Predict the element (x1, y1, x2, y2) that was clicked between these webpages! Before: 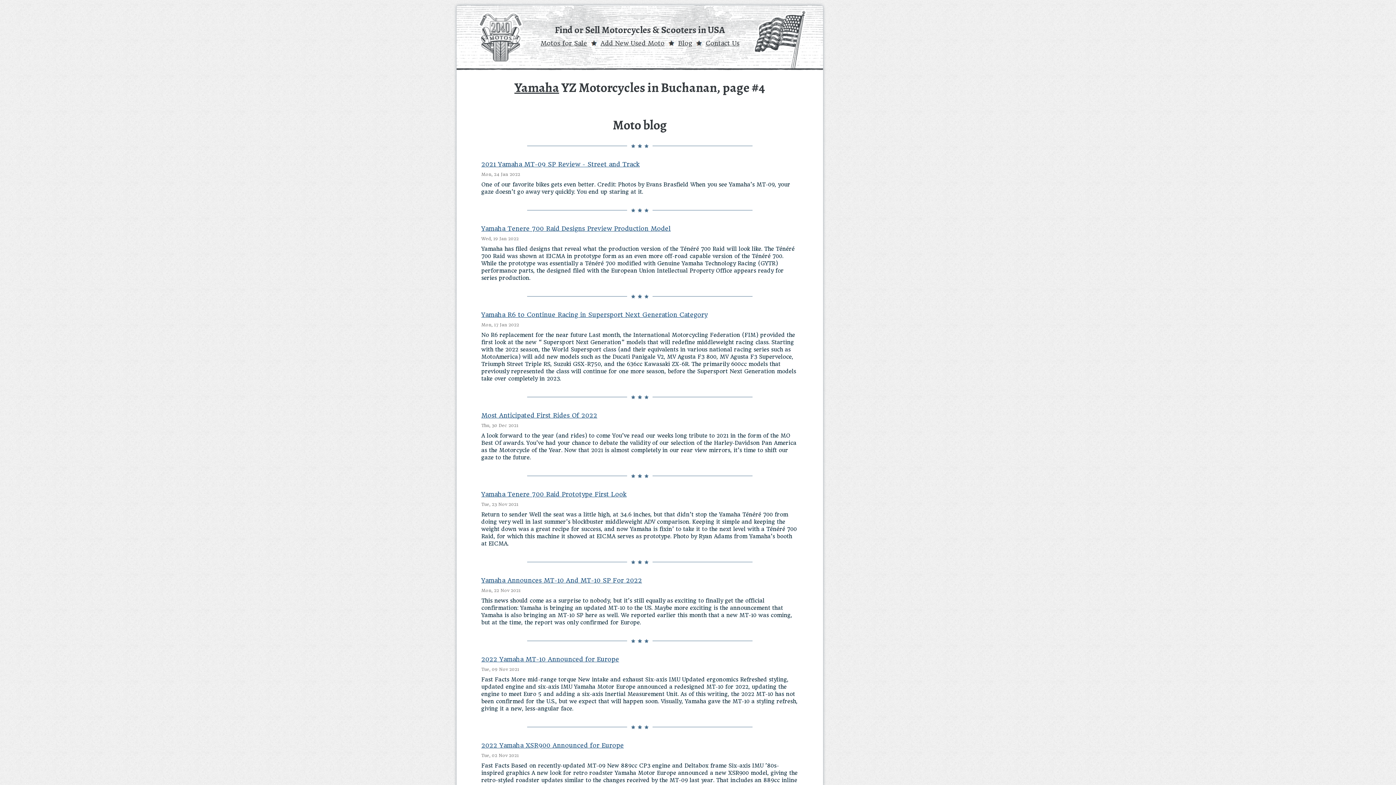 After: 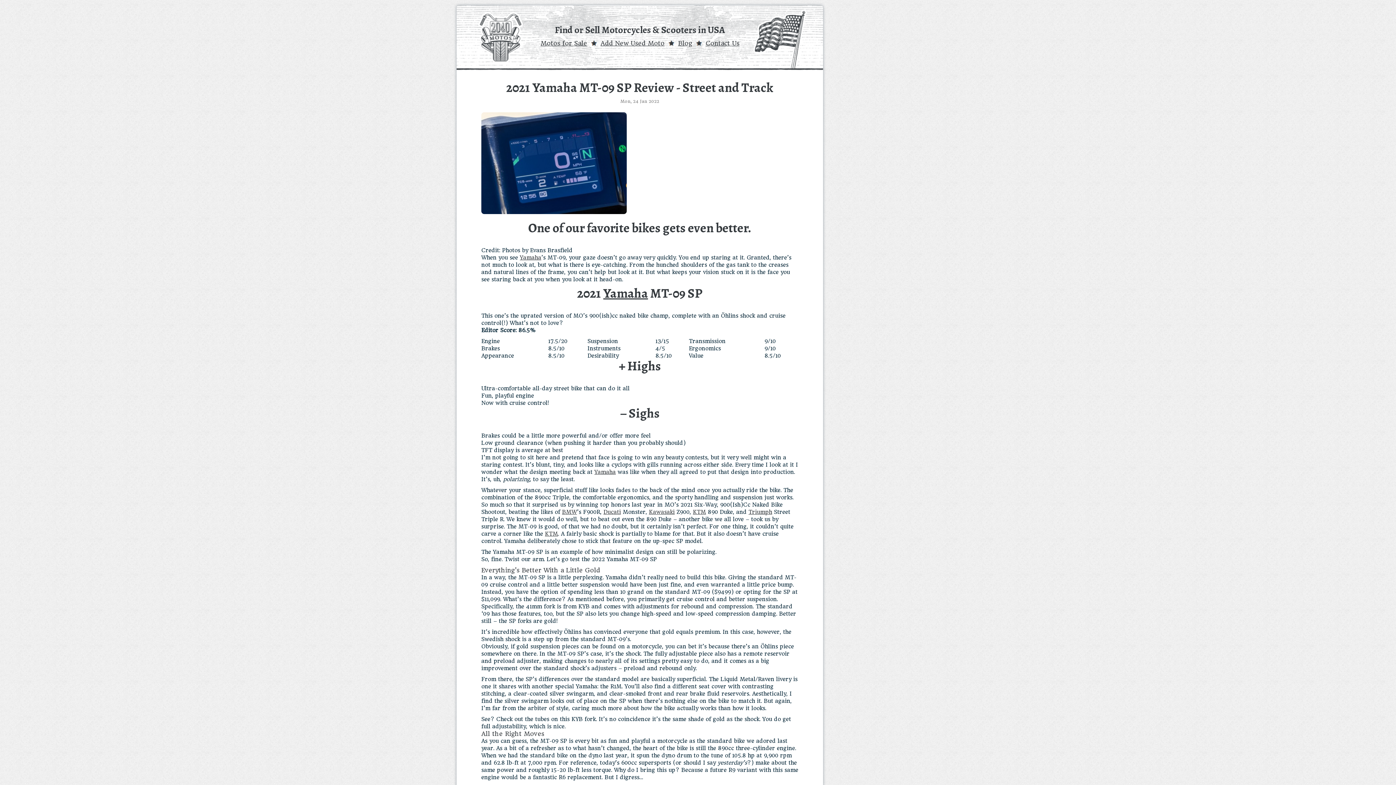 Action: label: 2021 Yamaha MT-09 SP Review - Street and Track bbox: (481, 160, 640, 168)